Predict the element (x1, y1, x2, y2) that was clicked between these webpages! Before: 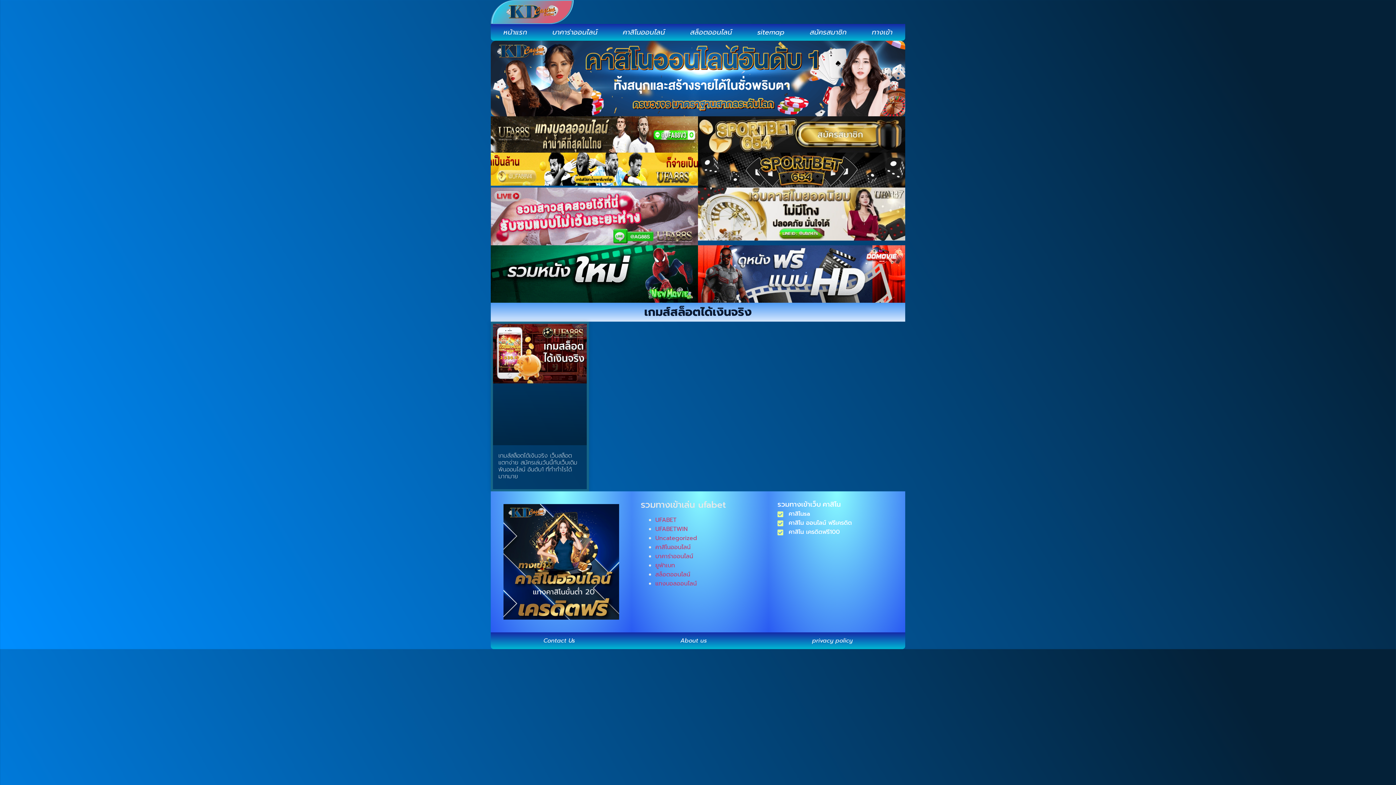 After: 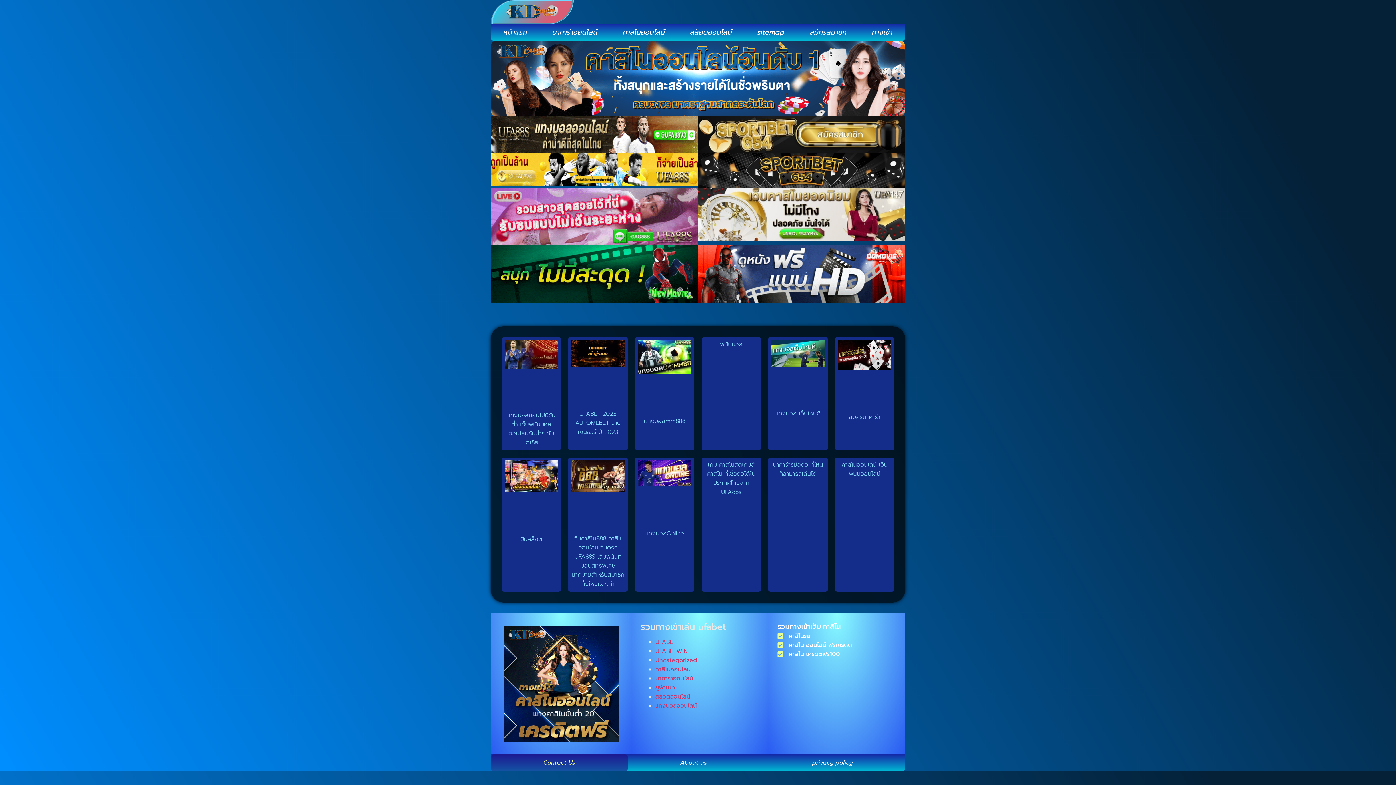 Action: bbox: (490, 632, 627, 649) label: Contact Us